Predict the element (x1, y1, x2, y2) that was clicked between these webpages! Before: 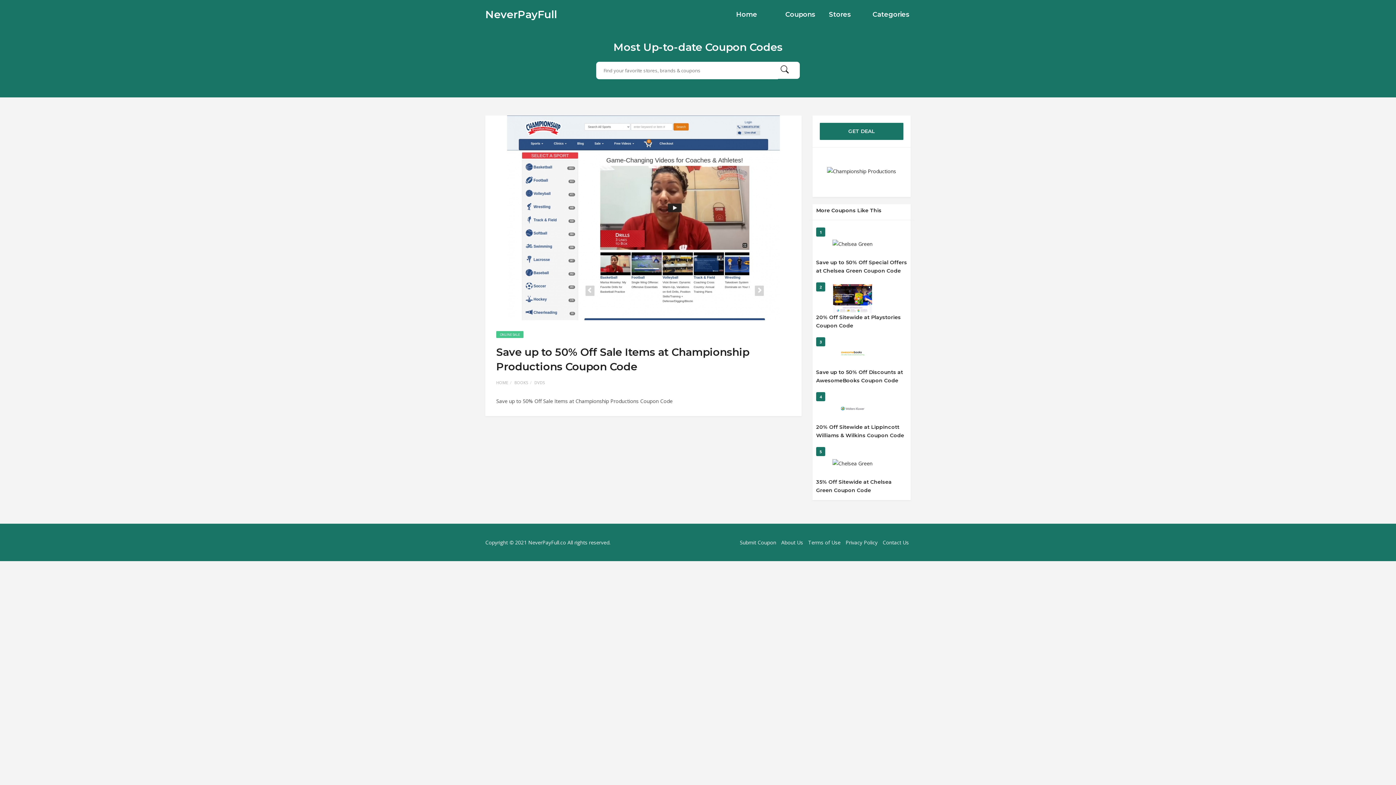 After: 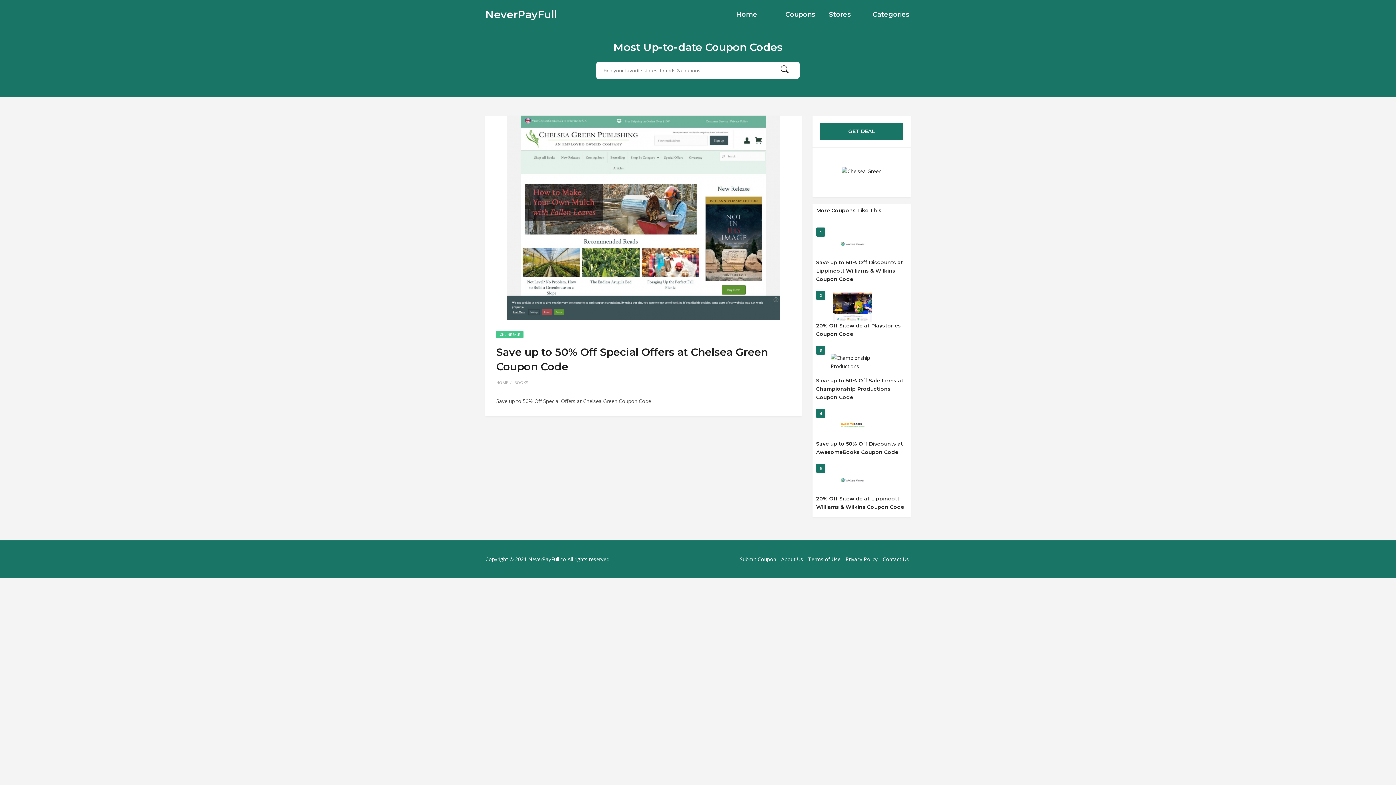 Action: bbox: (816, 258, 907, 275) label: Save up to 50% Off Special Offers at Chelsea Green Coupon Code